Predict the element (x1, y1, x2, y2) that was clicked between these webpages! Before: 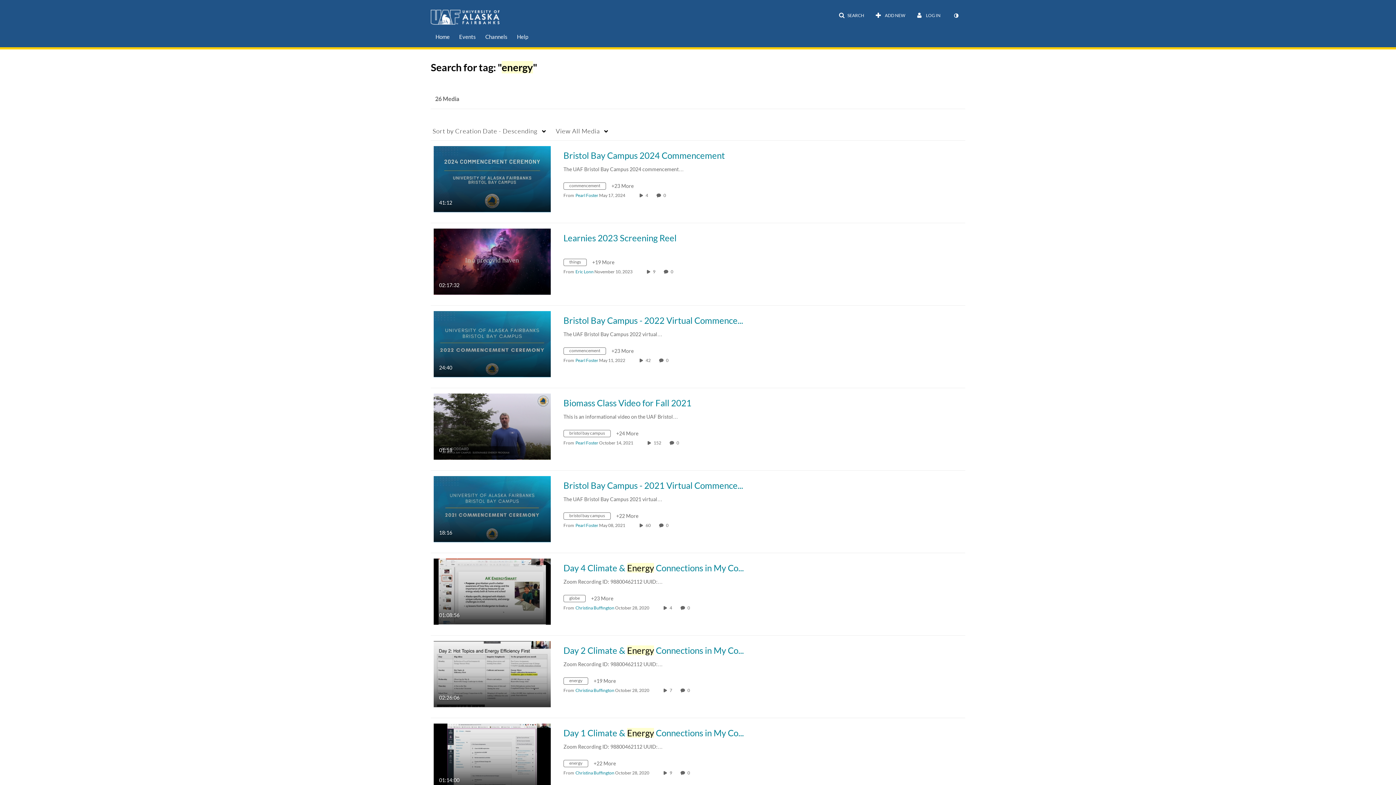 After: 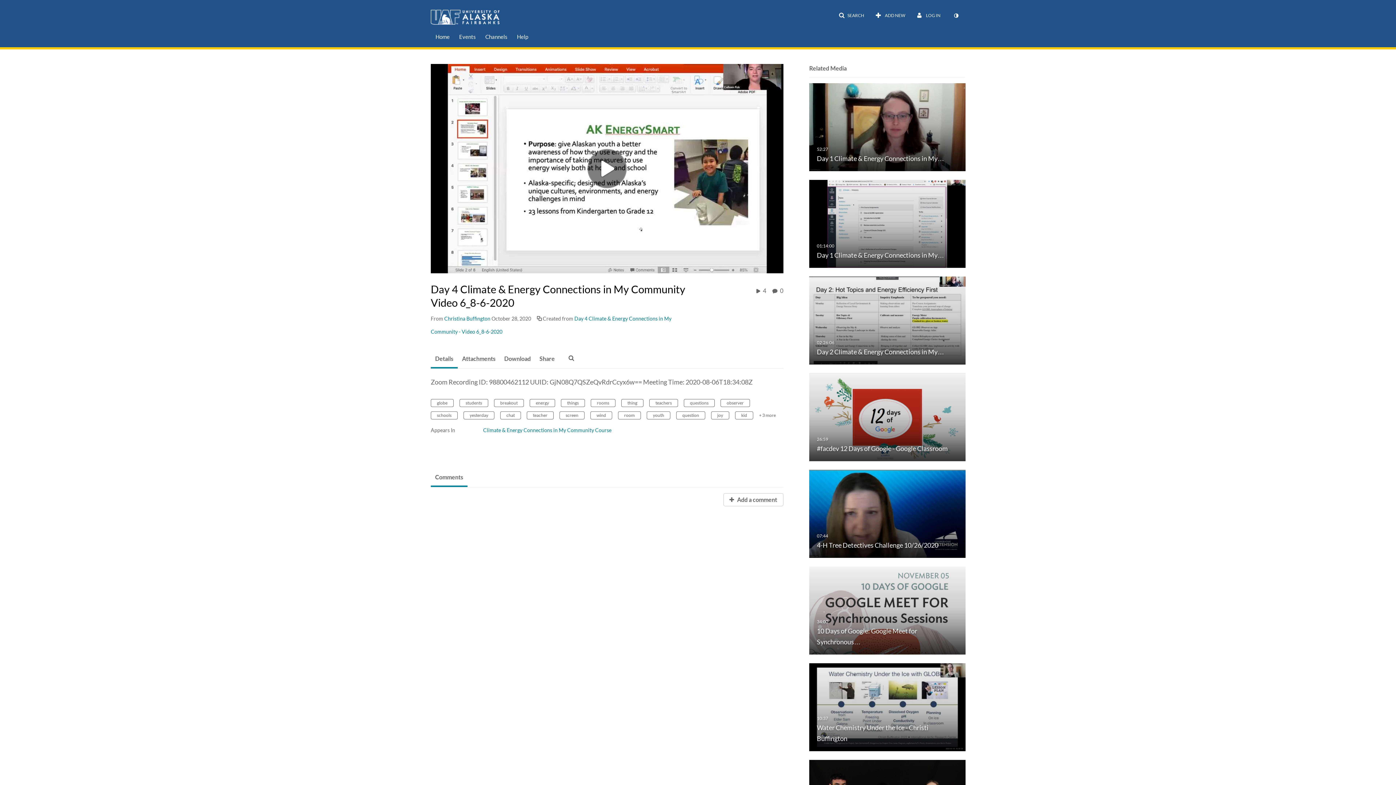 Action: label: Day 4 Climate & Energy Connections in My…

01:08:56
duration 1 hour 8 minutes bbox: (433, 588, 550, 594)